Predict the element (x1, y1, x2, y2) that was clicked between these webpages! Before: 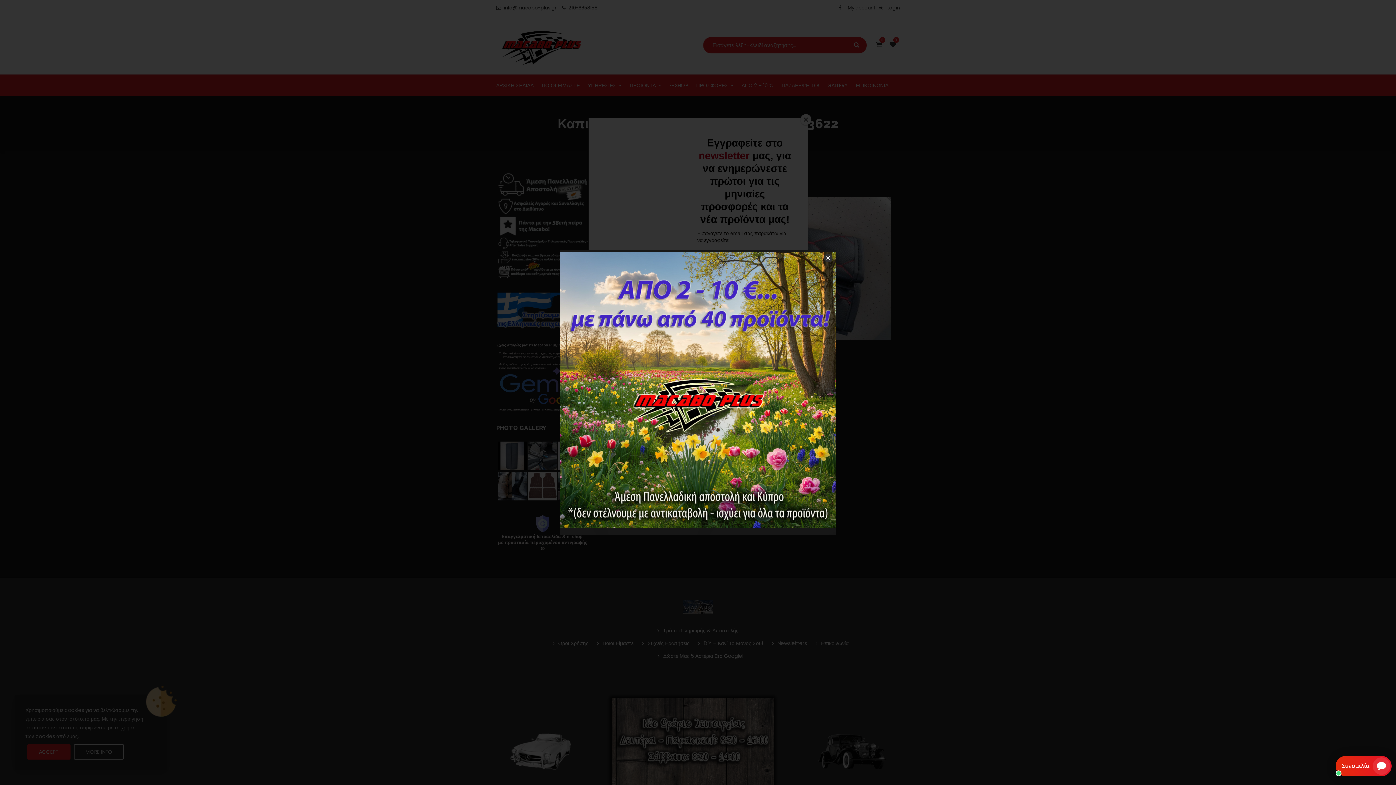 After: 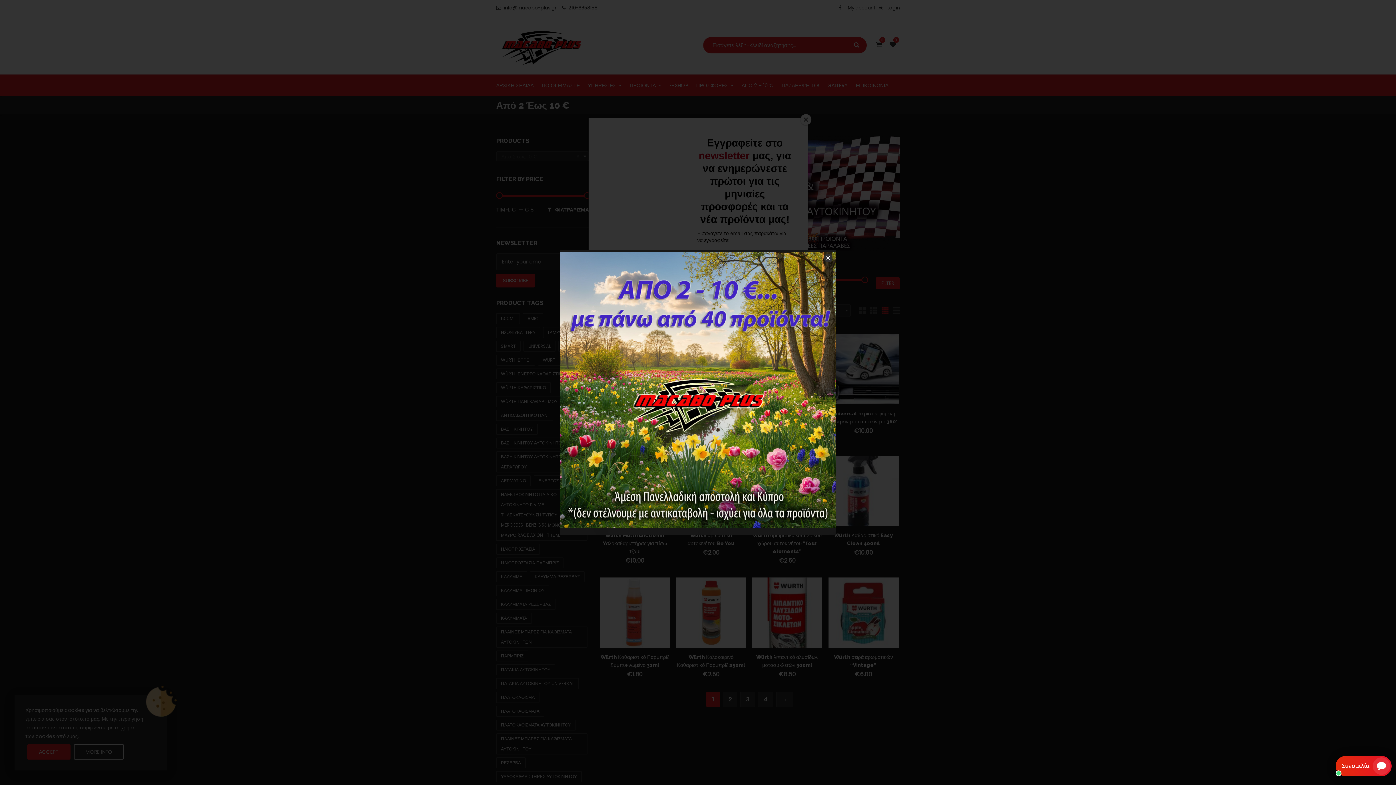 Action: bbox: (560, 388, 843, 395)